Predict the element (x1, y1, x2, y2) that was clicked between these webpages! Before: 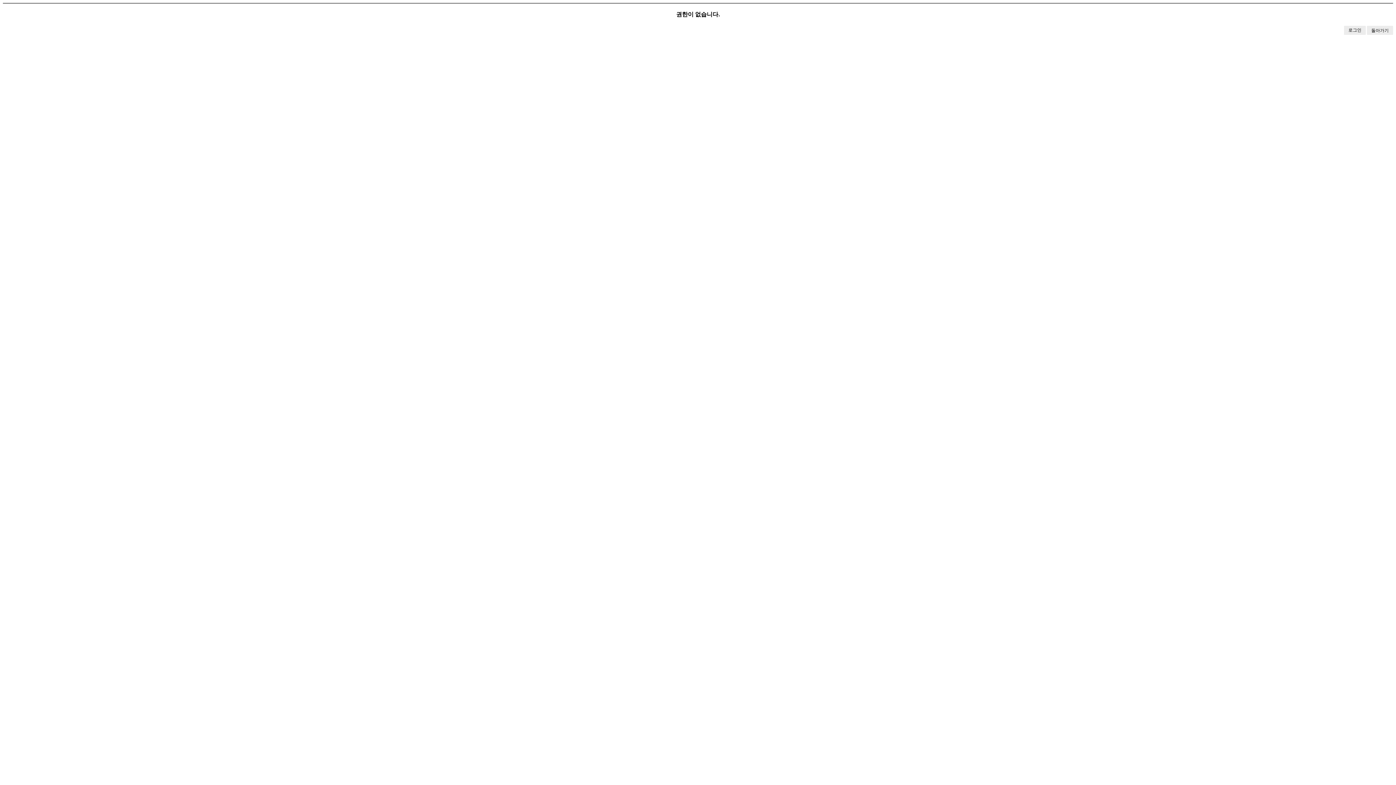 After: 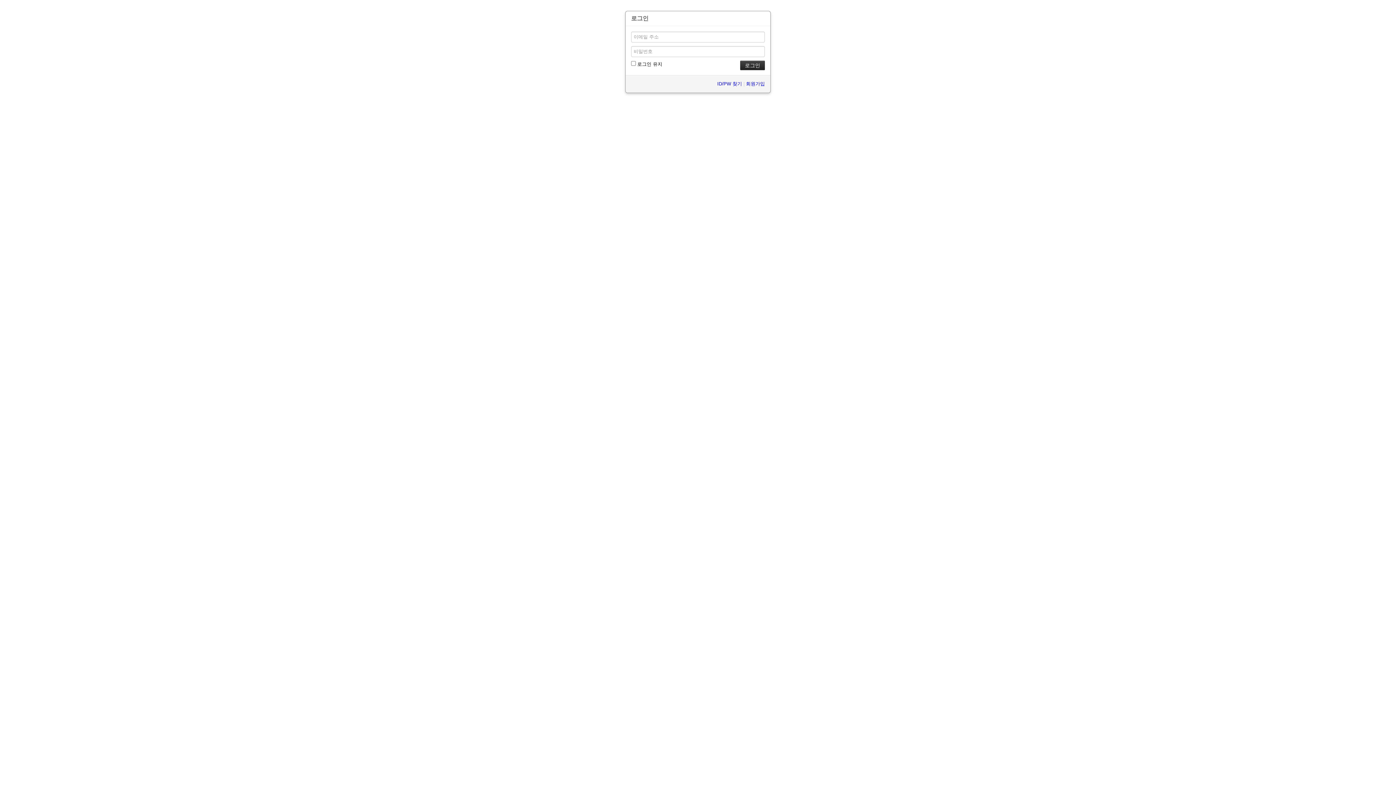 Action: label: 로그인 bbox: (1344, 25, 1366, 34)